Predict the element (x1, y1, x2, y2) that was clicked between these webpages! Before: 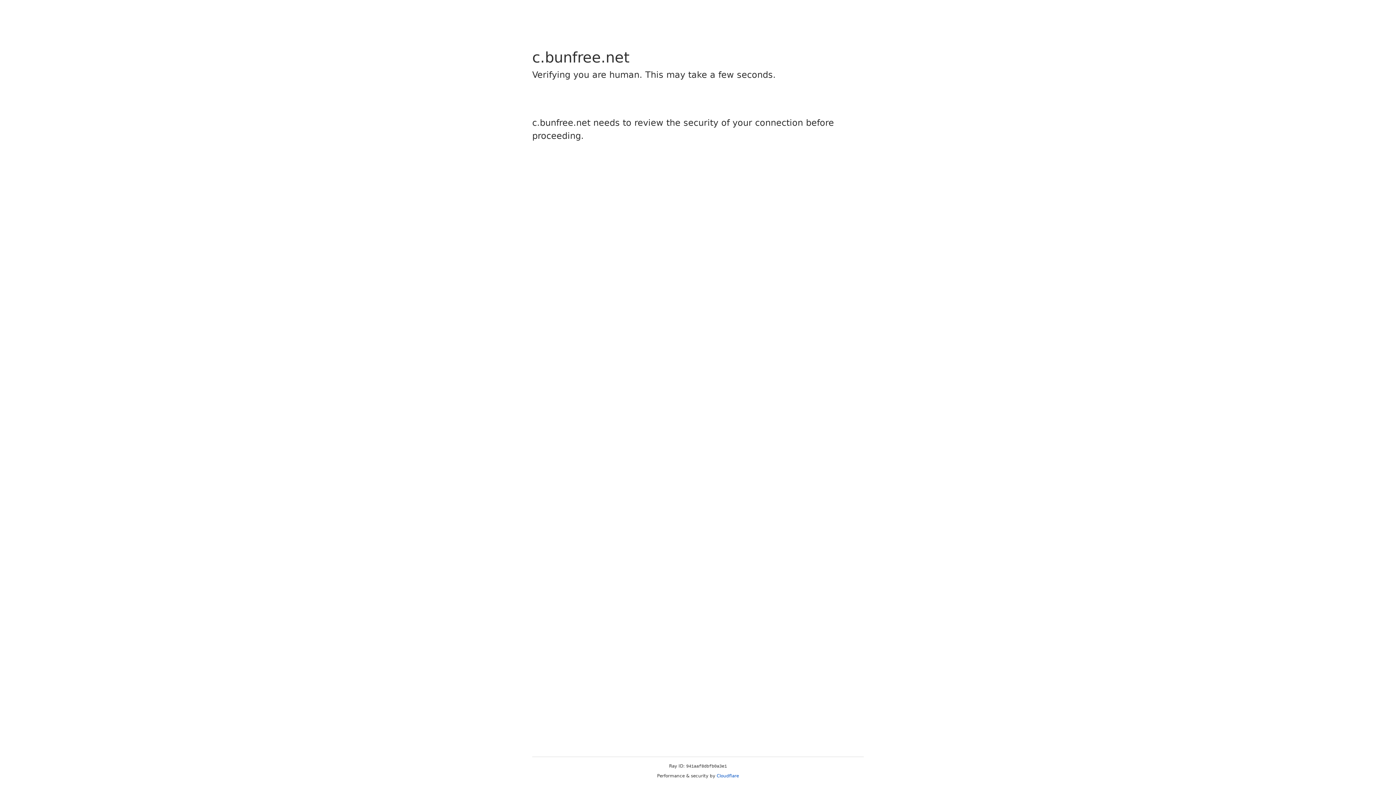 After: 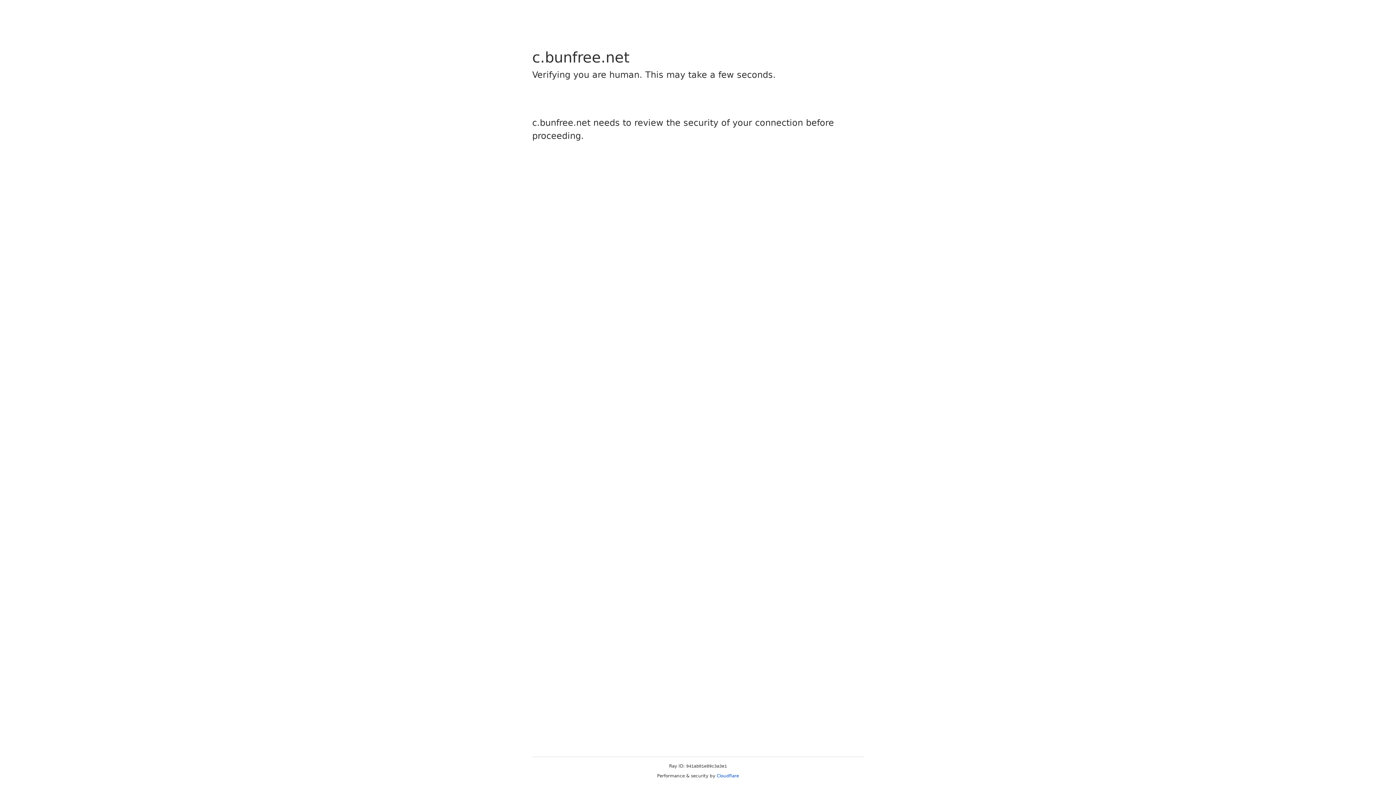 Action: label: Cloudflare bbox: (716, 773, 739, 778)